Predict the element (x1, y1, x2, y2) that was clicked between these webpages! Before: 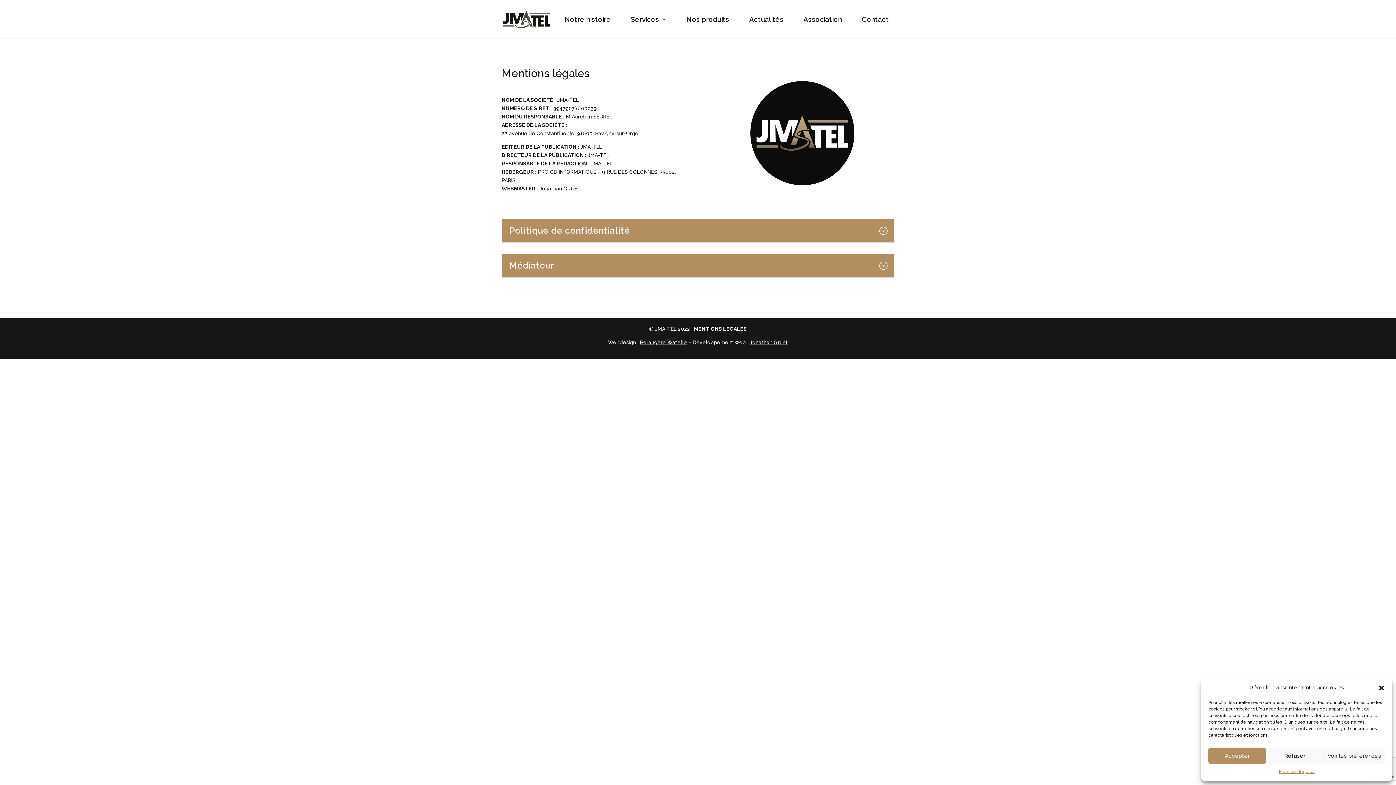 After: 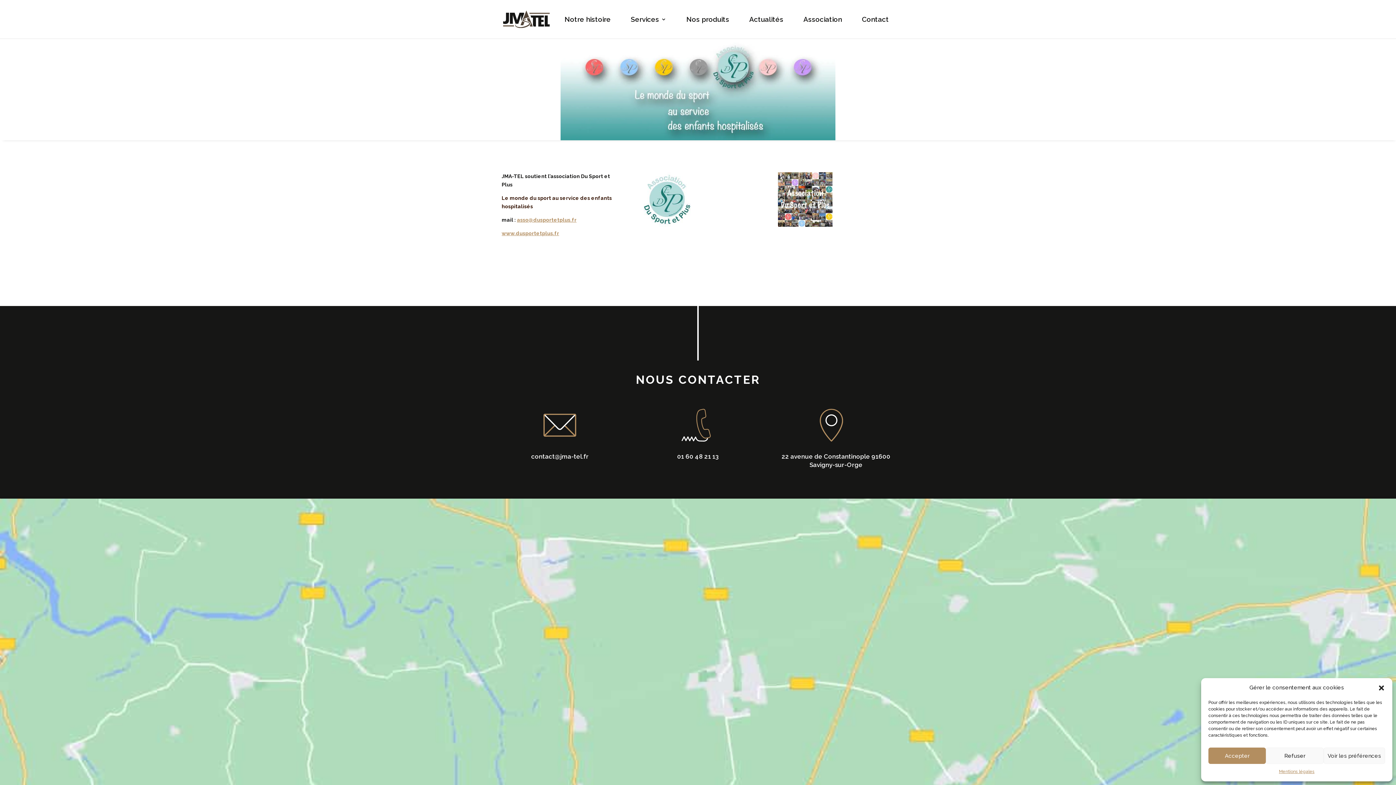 Action: bbox: (803, 16, 842, 38) label: Association